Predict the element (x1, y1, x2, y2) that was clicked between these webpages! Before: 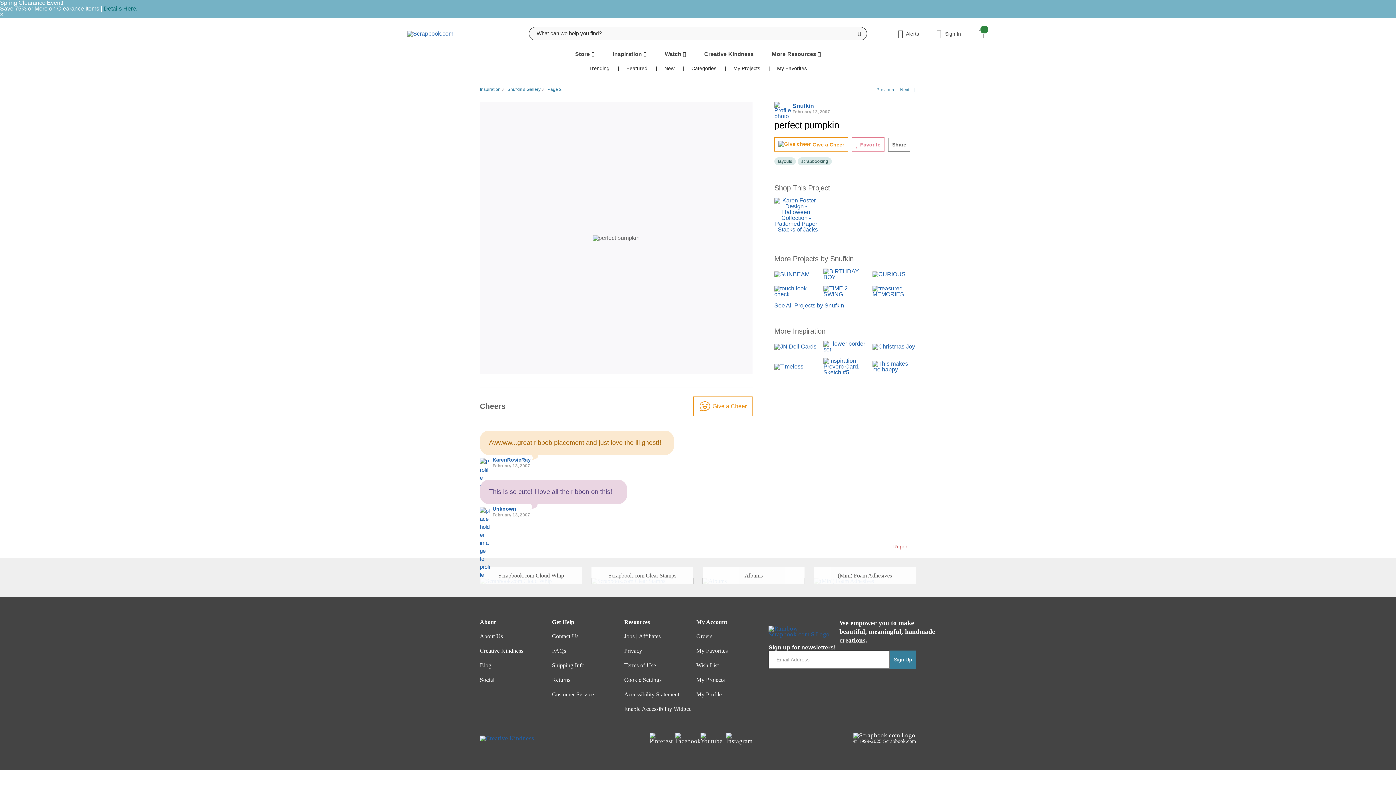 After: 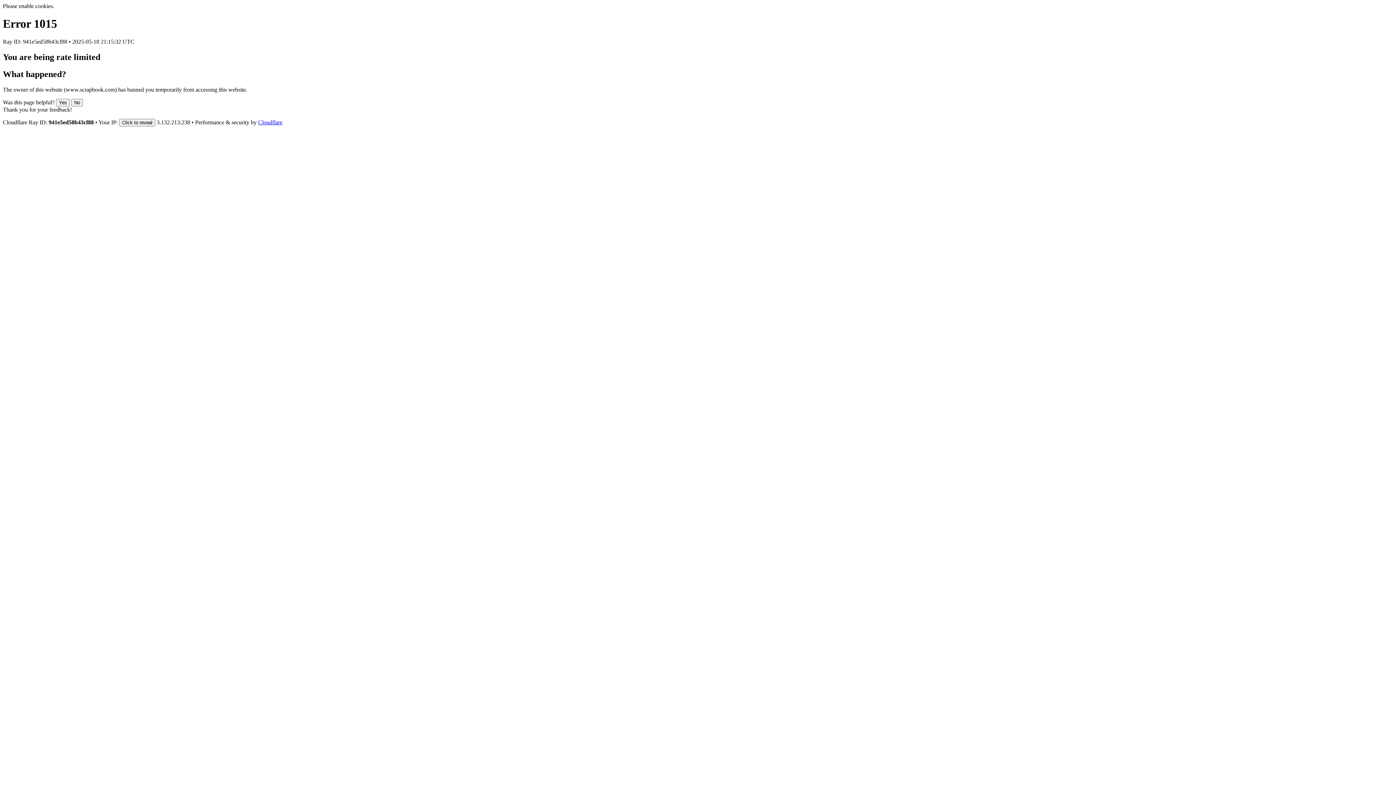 Action: bbox: (774, 285, 818, 297)